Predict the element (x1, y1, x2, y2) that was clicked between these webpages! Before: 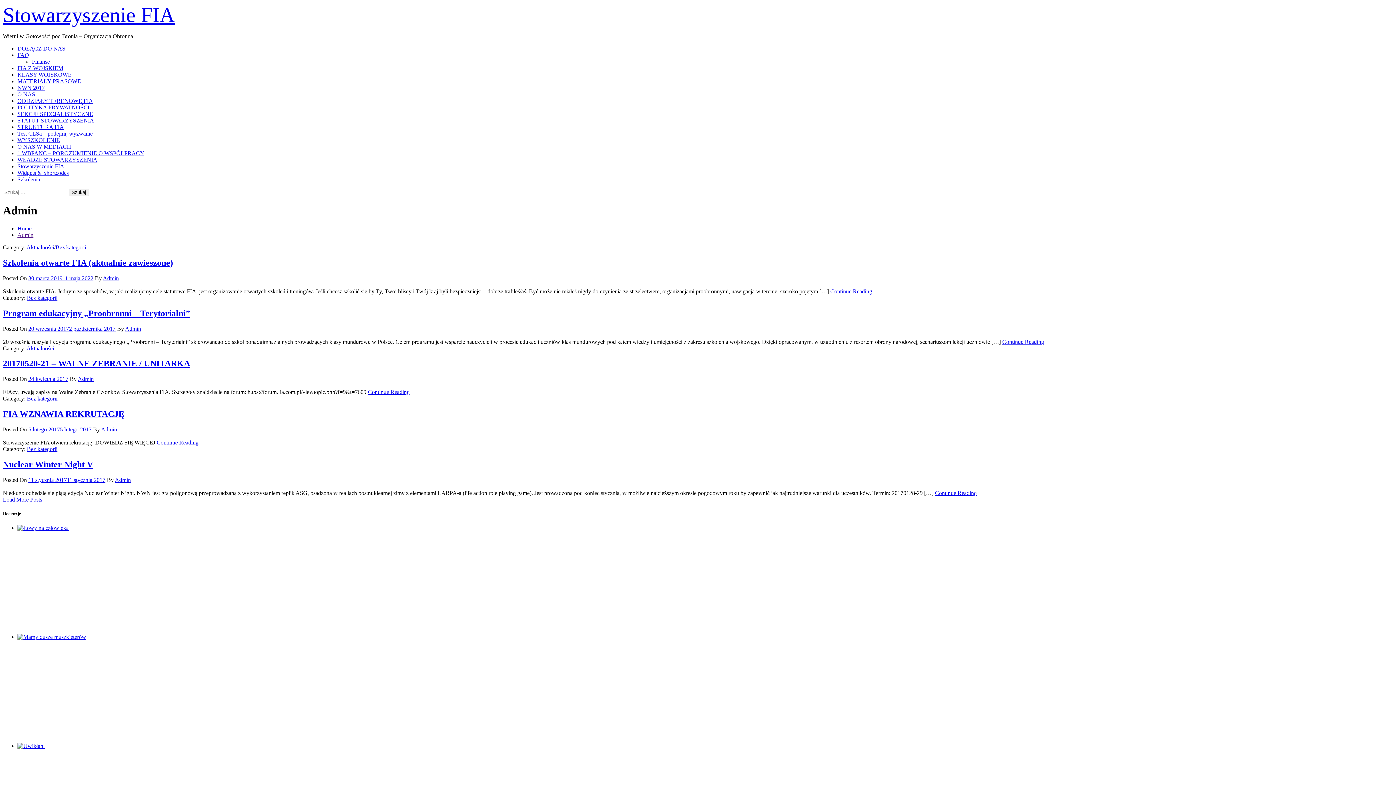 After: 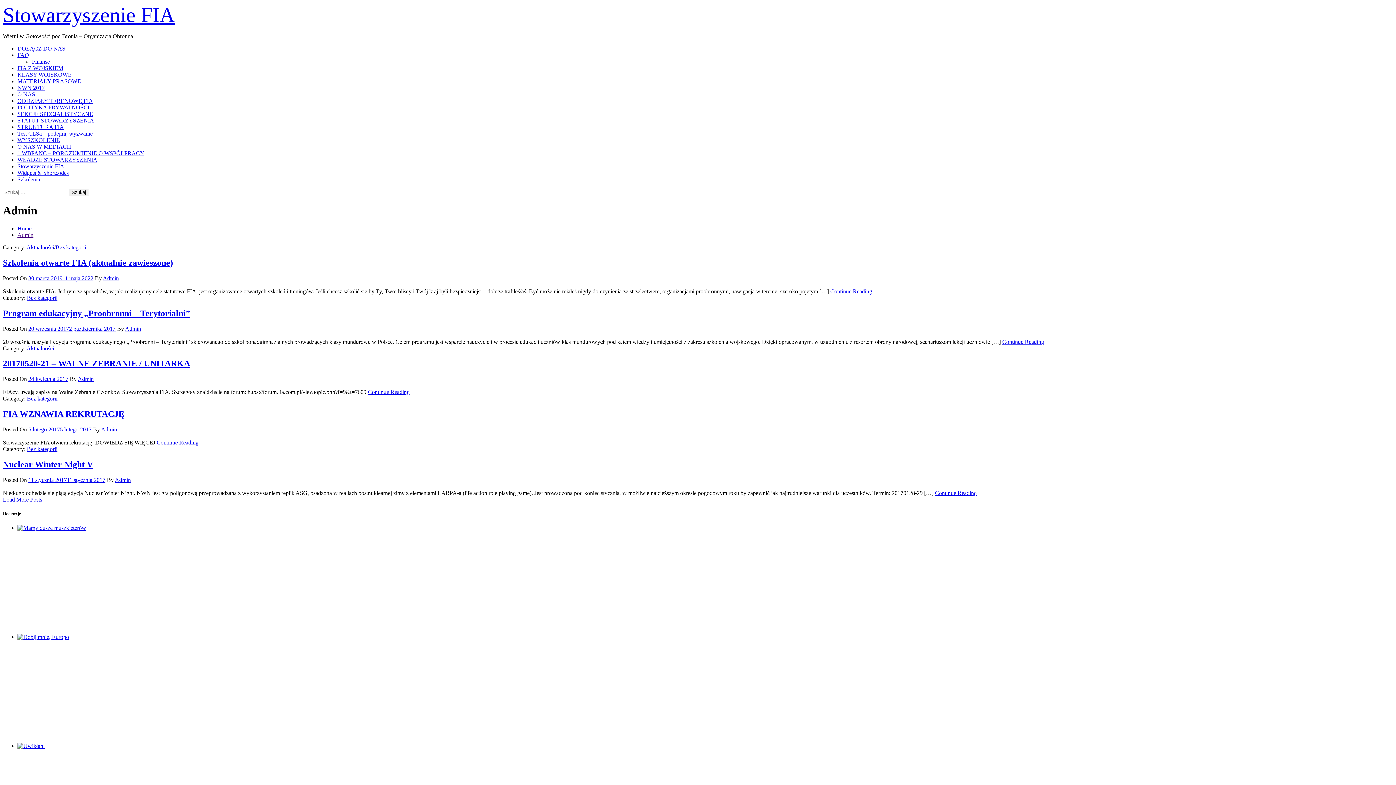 Action: bbox: (77, 376, 93, 382) label: Admin